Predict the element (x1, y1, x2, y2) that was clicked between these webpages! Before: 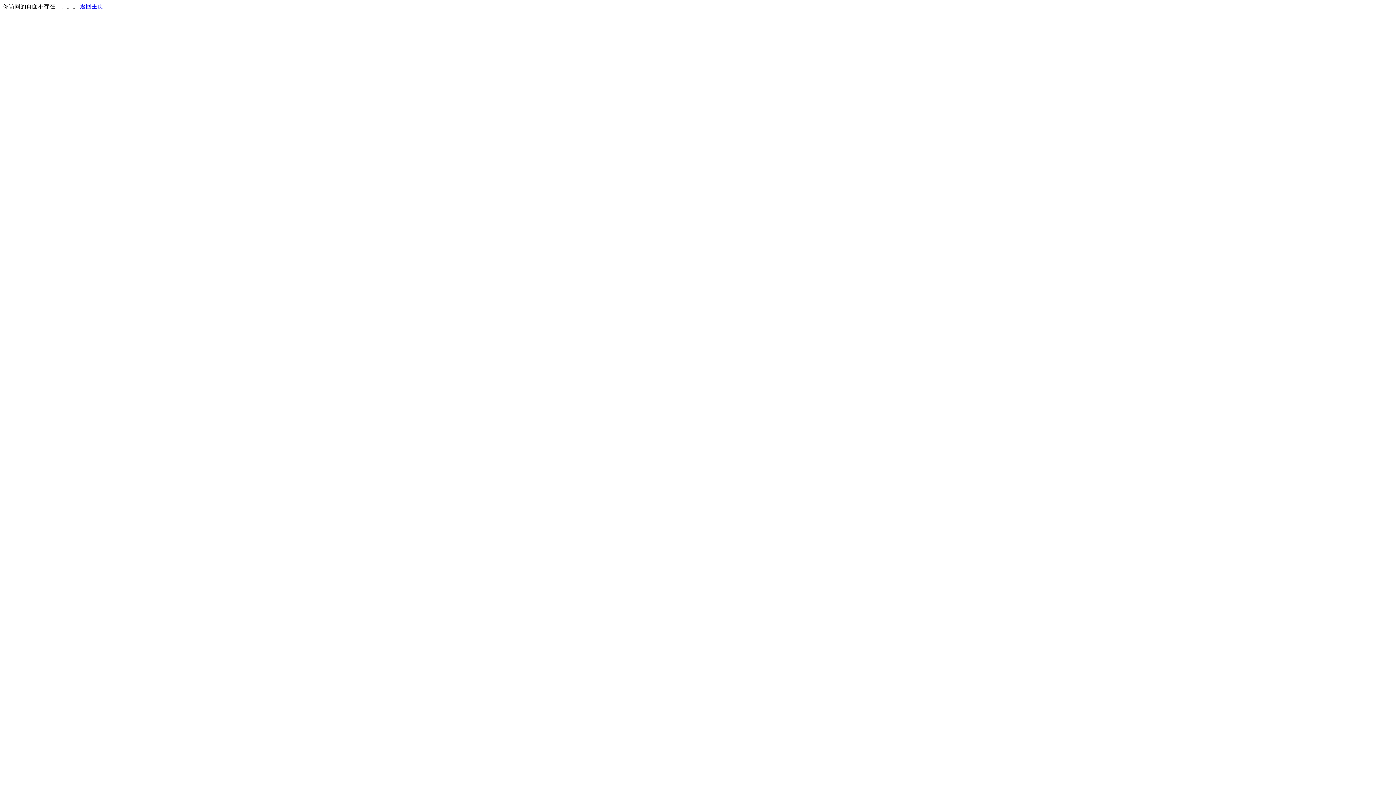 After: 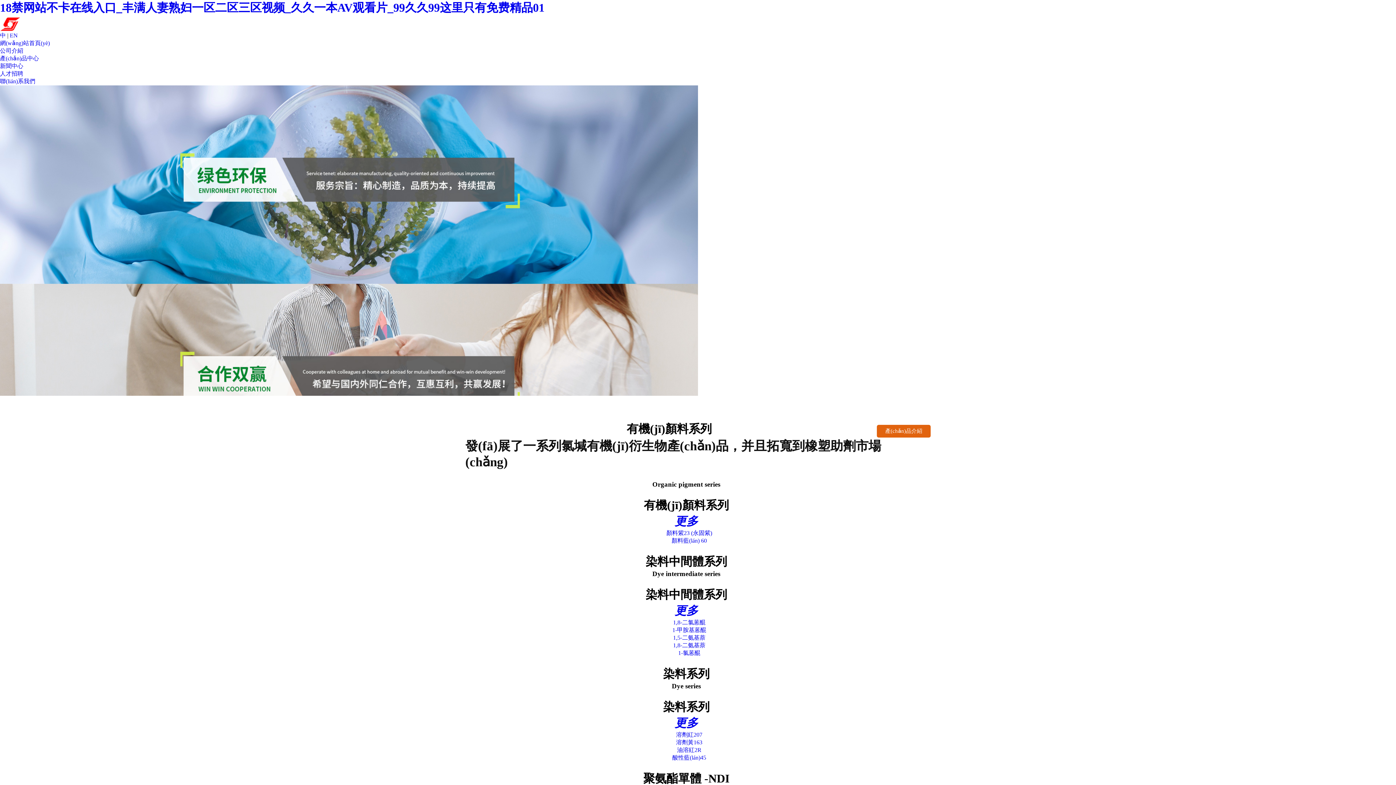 Action: label: 返回主页 bbox: (80, 3, 103, 9)